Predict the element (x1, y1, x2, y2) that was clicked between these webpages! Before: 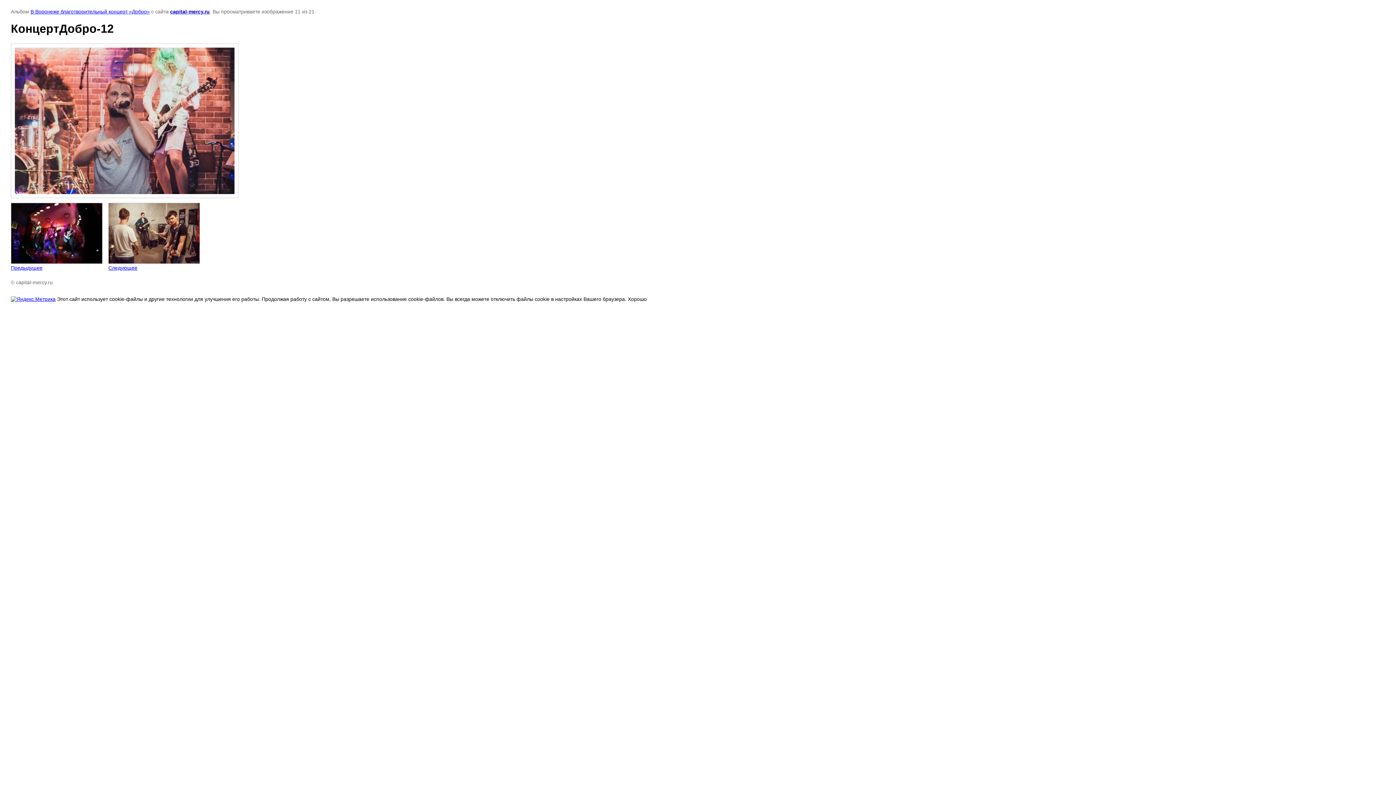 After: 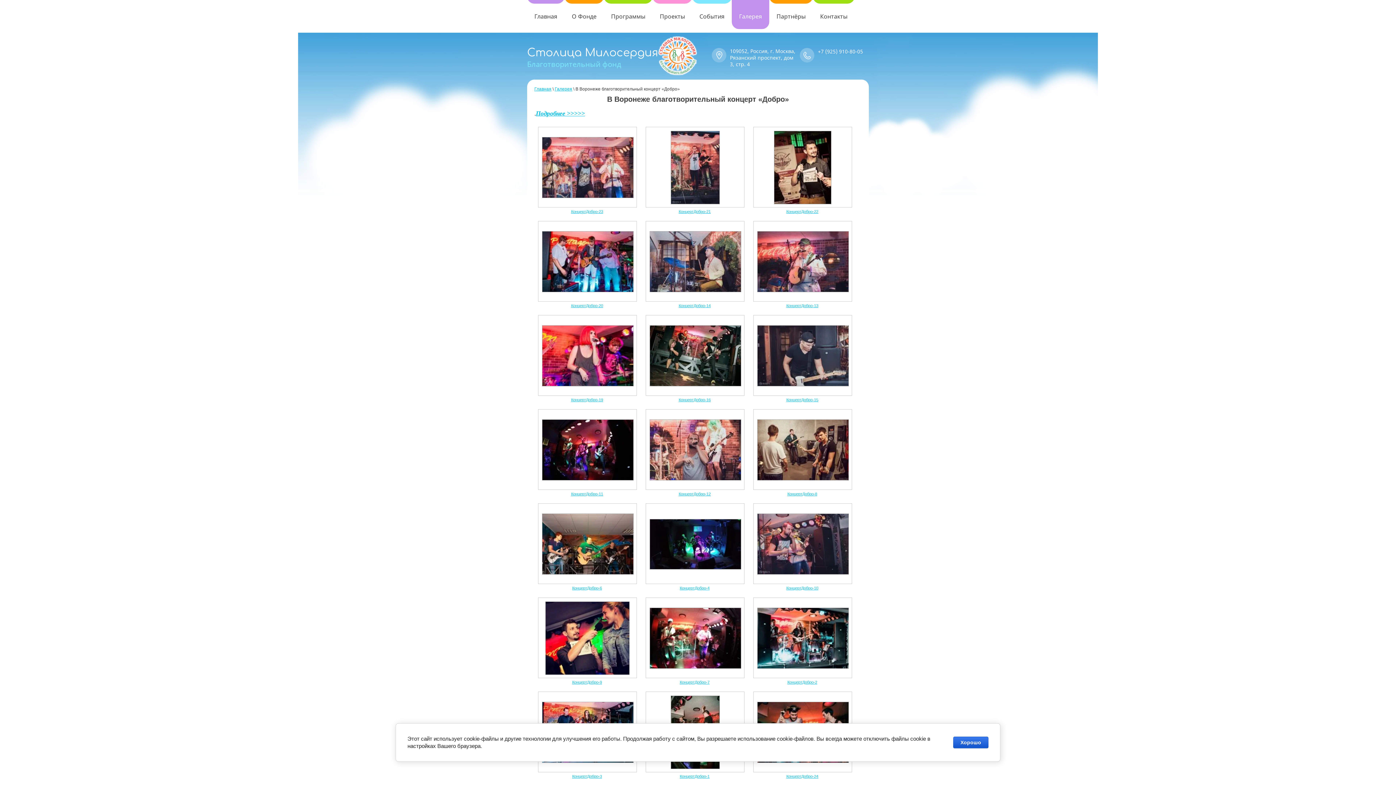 Action: label: В Воронеже благотворительный концерт «Добро» bbox: (30, 8, 149, 14)